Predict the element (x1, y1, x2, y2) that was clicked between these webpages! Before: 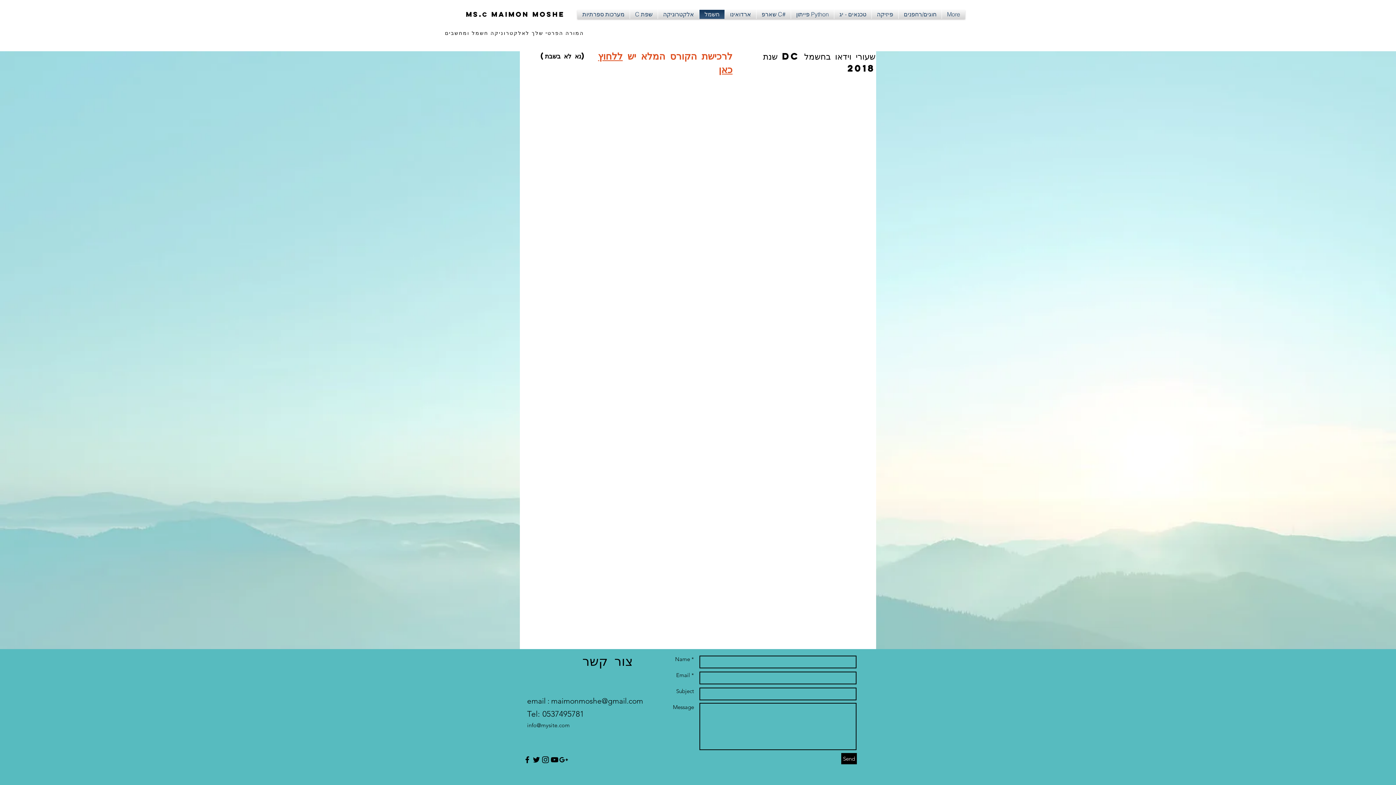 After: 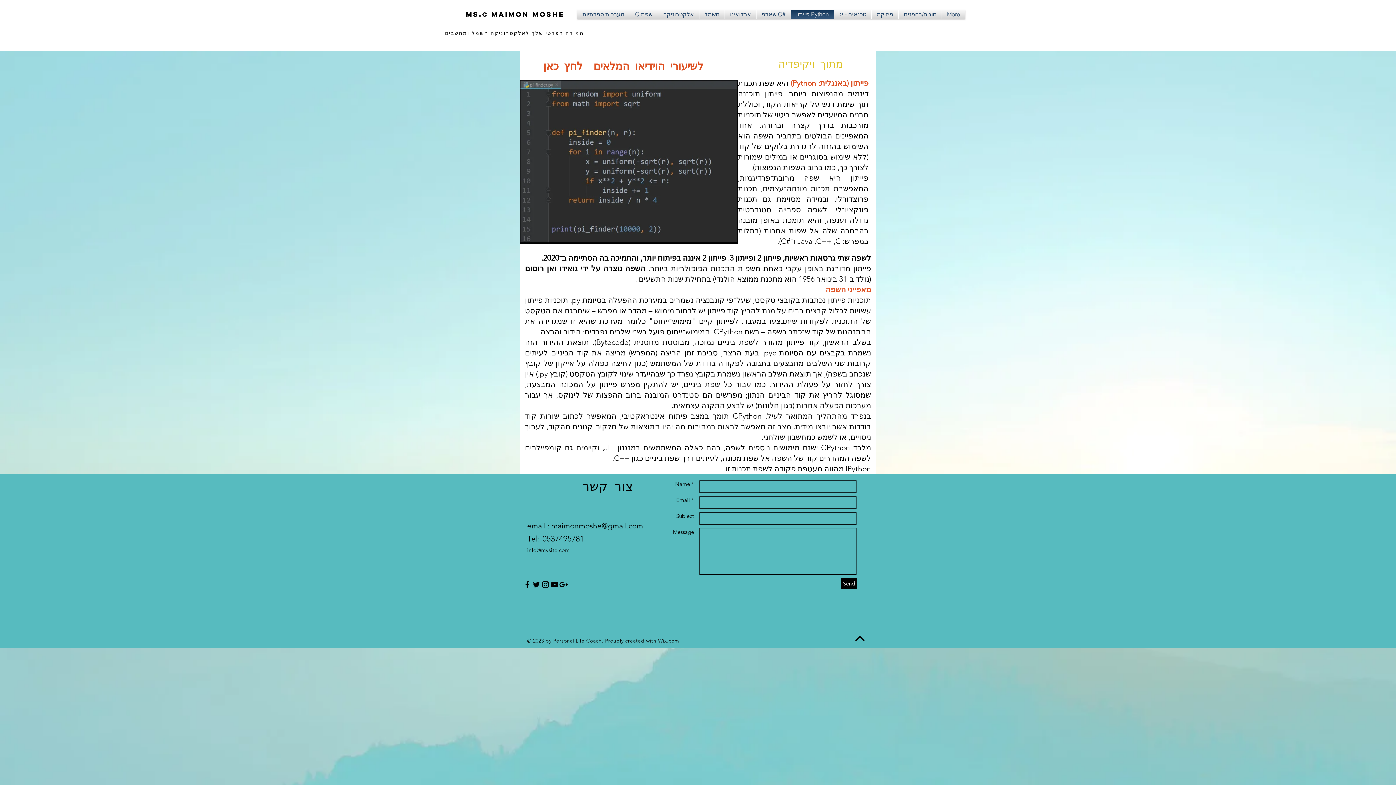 Action: label: פייתון Python bbox: (791, 9, 834, 18)